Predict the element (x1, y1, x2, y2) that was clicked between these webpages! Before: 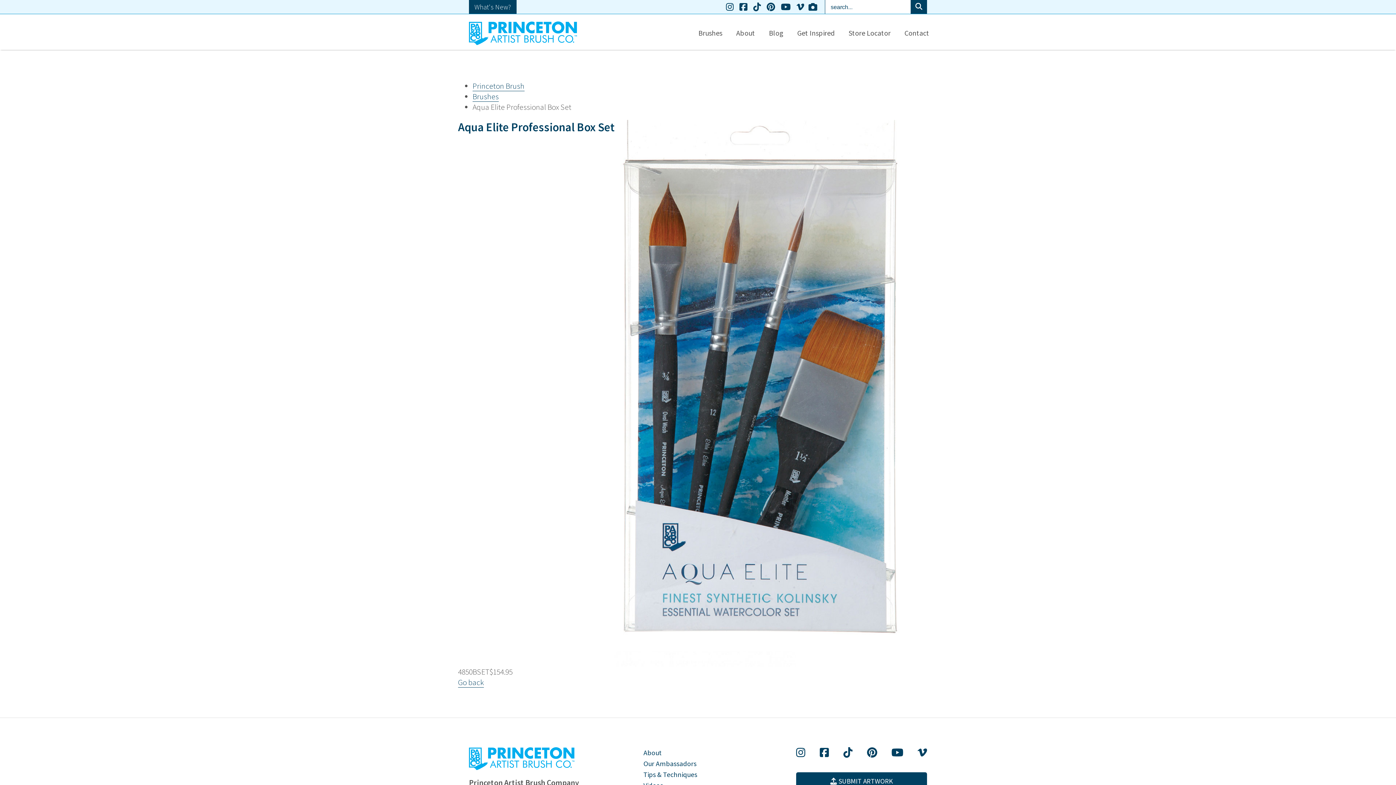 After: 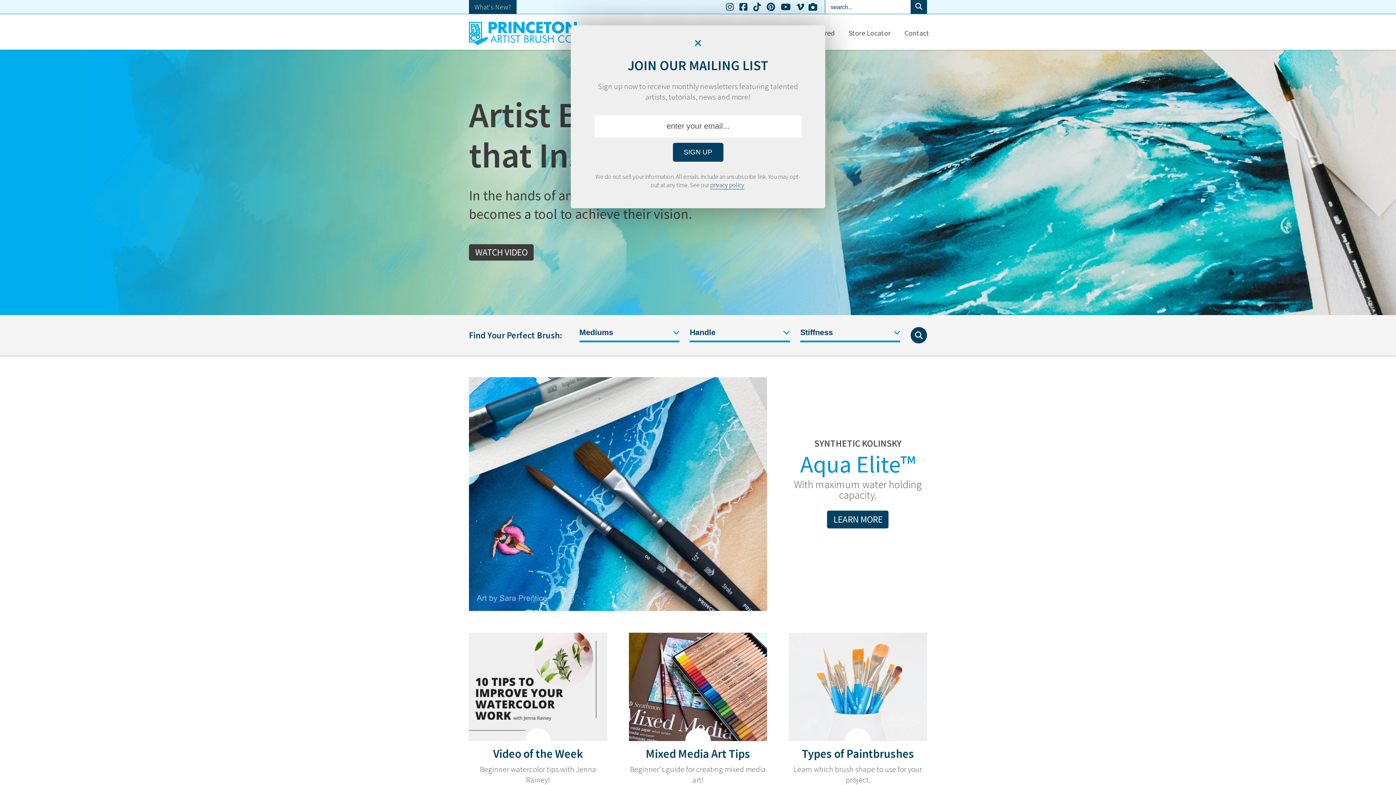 Action: bbox: (472, 80, 524, 91) label: Princeton Brush